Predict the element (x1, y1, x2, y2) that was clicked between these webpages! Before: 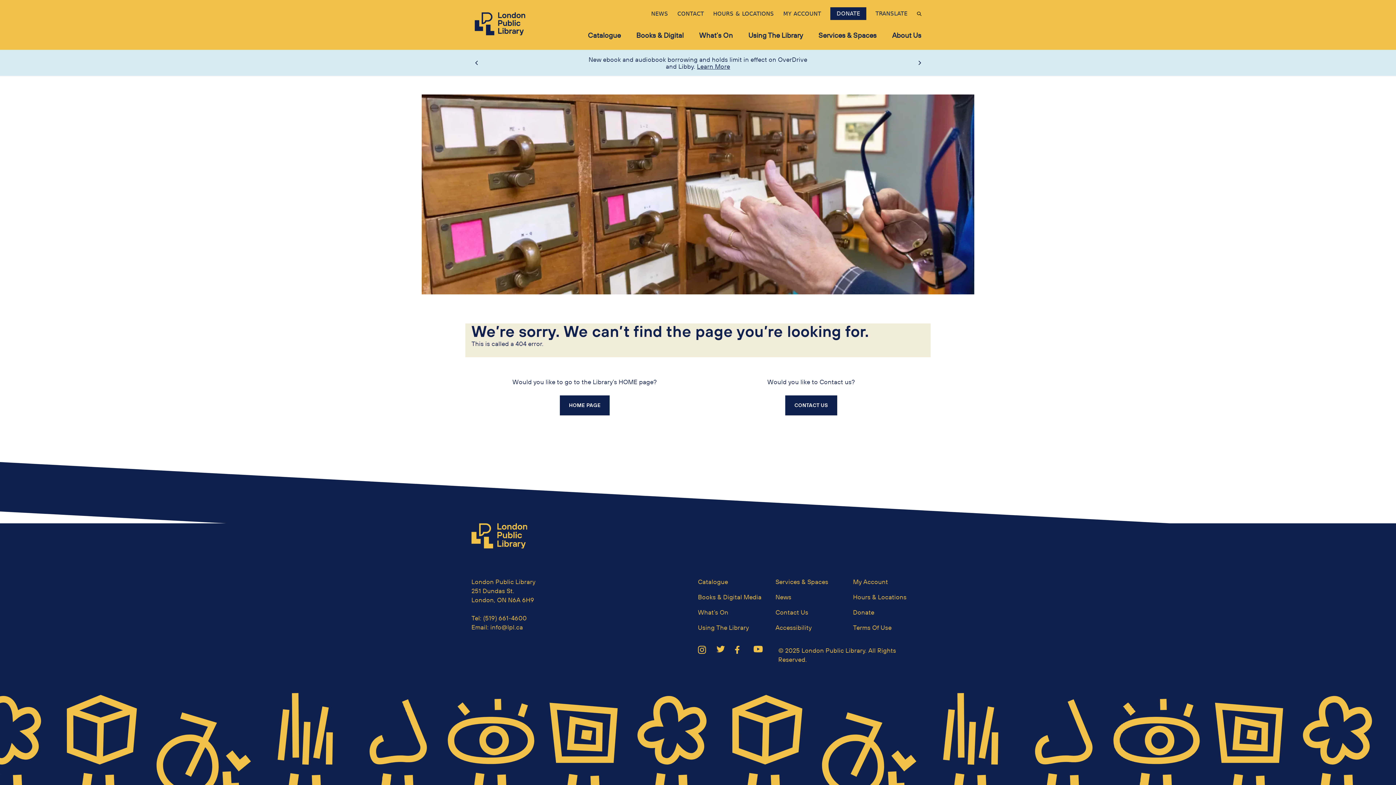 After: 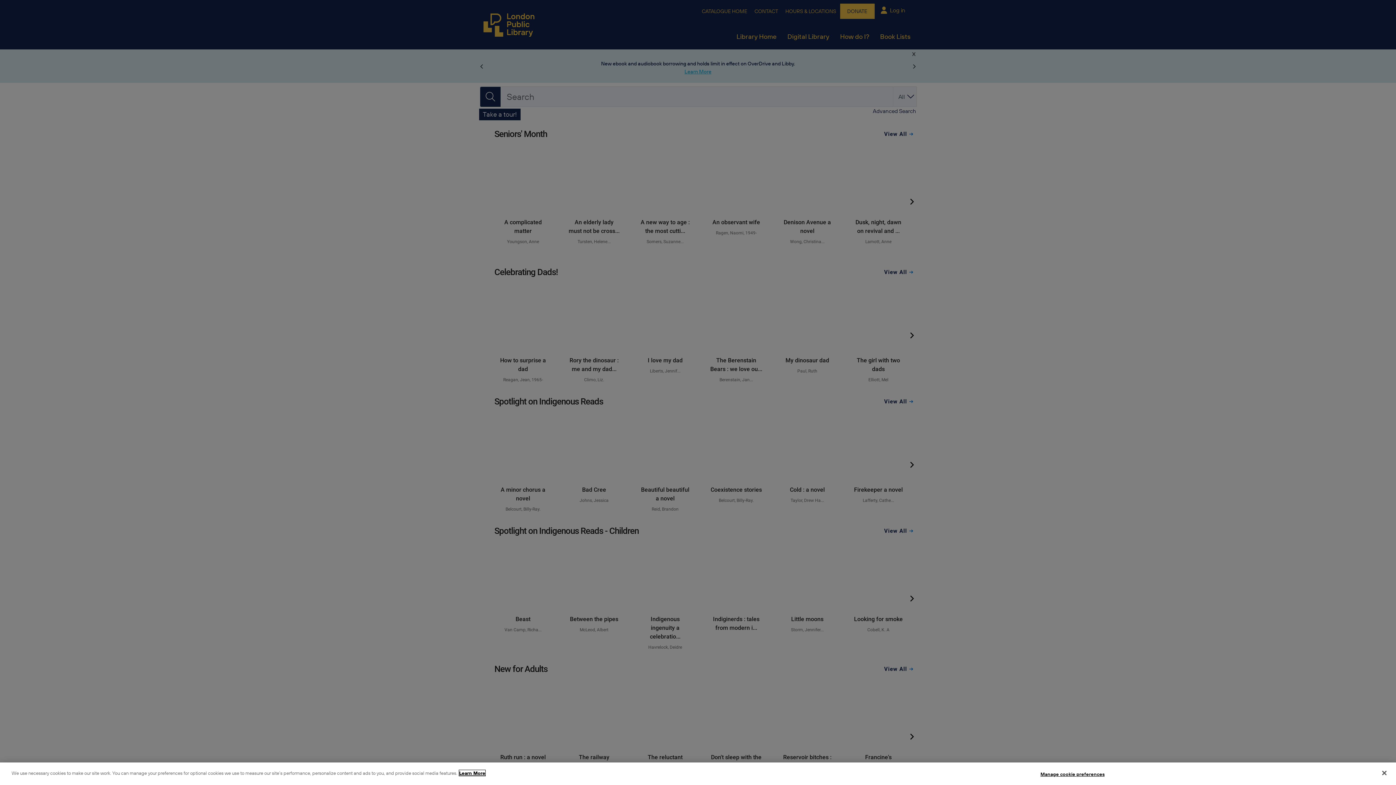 Action: label: Catalogue bbox: (698, 577, 769, 586)